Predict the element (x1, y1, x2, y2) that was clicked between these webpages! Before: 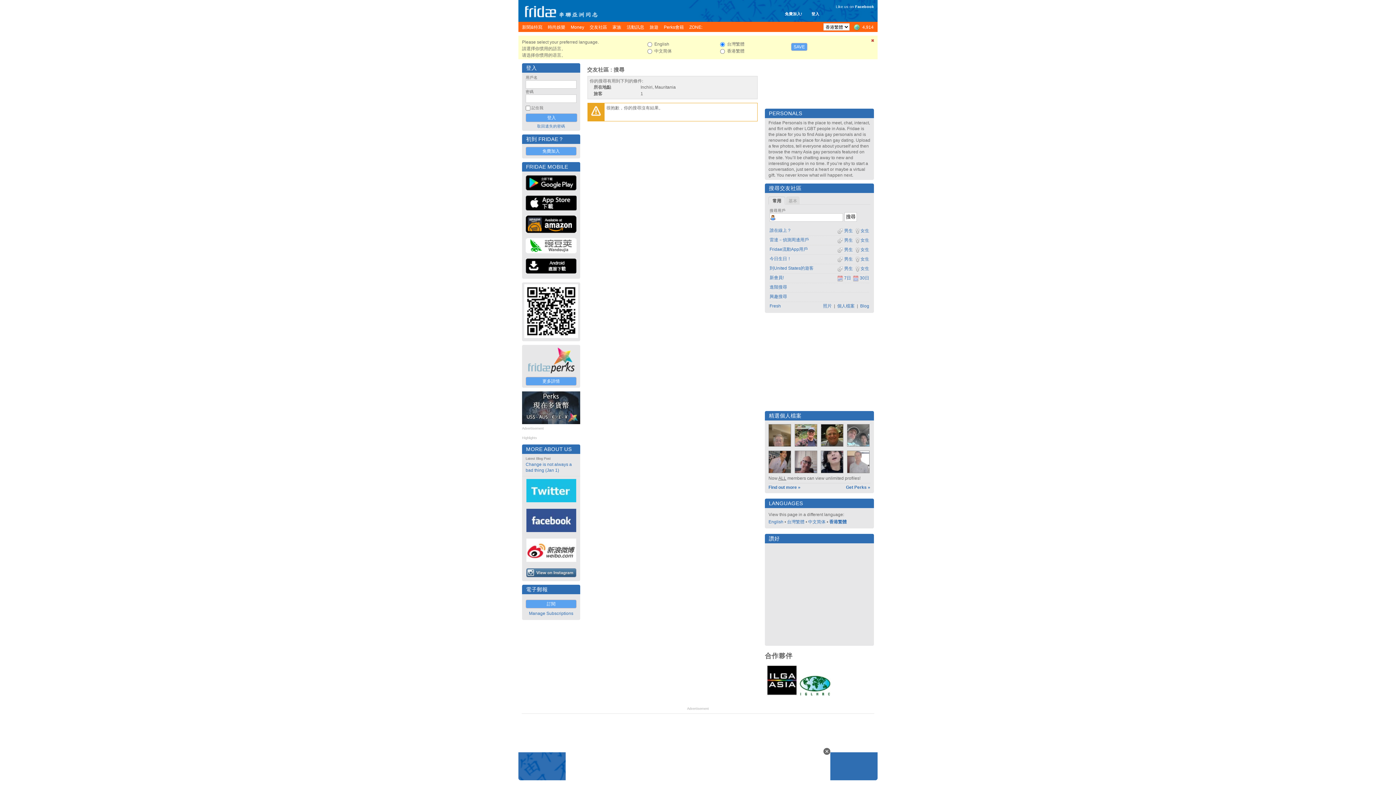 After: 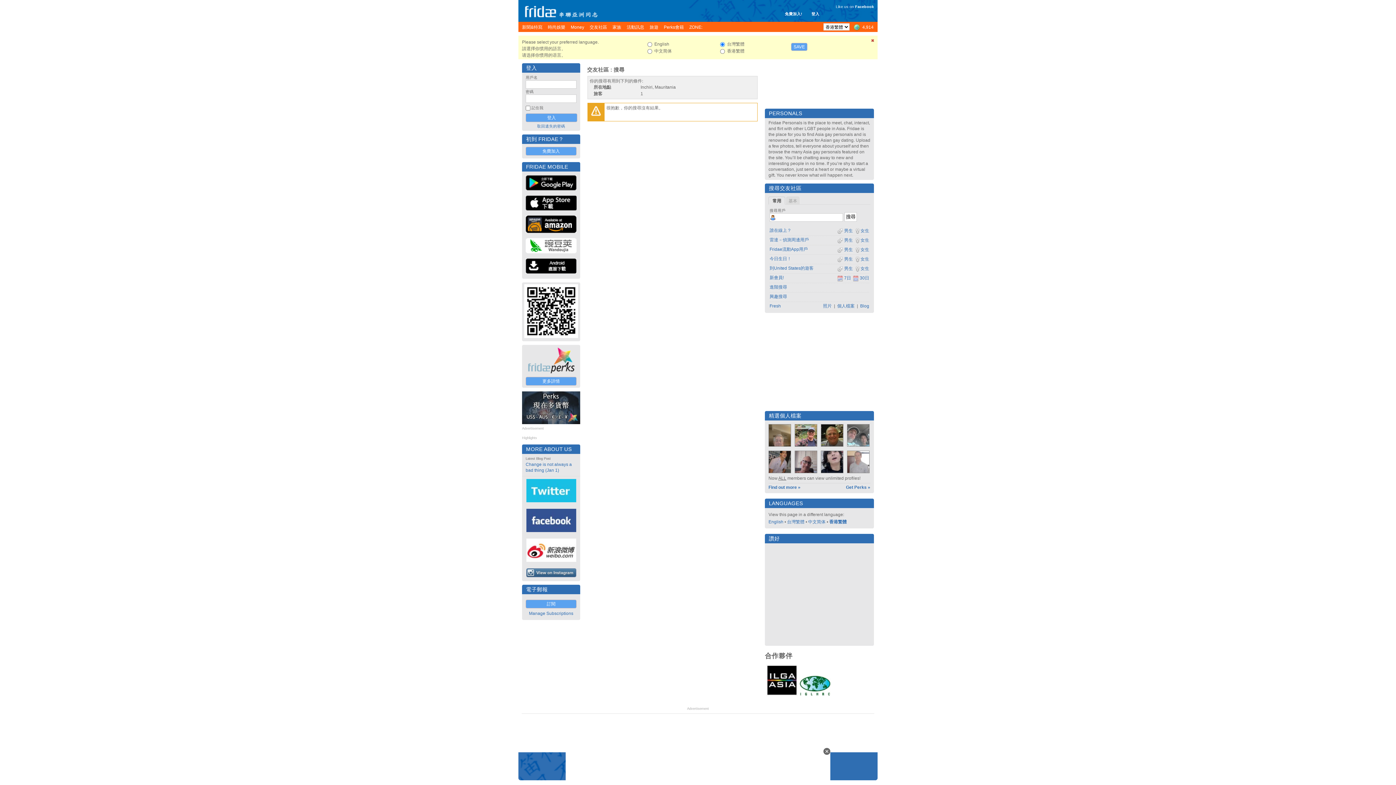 Action: bbox: (522, 476, 580, 506)